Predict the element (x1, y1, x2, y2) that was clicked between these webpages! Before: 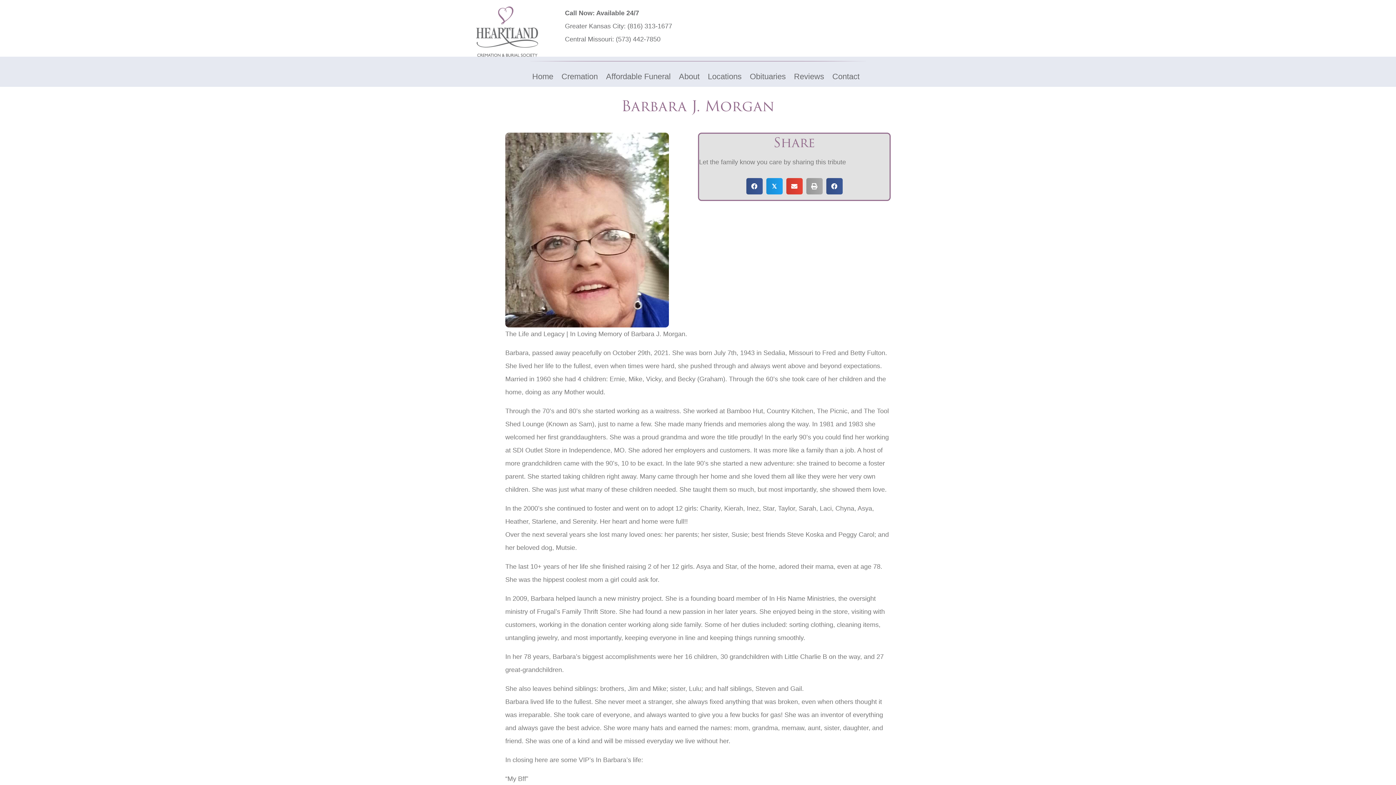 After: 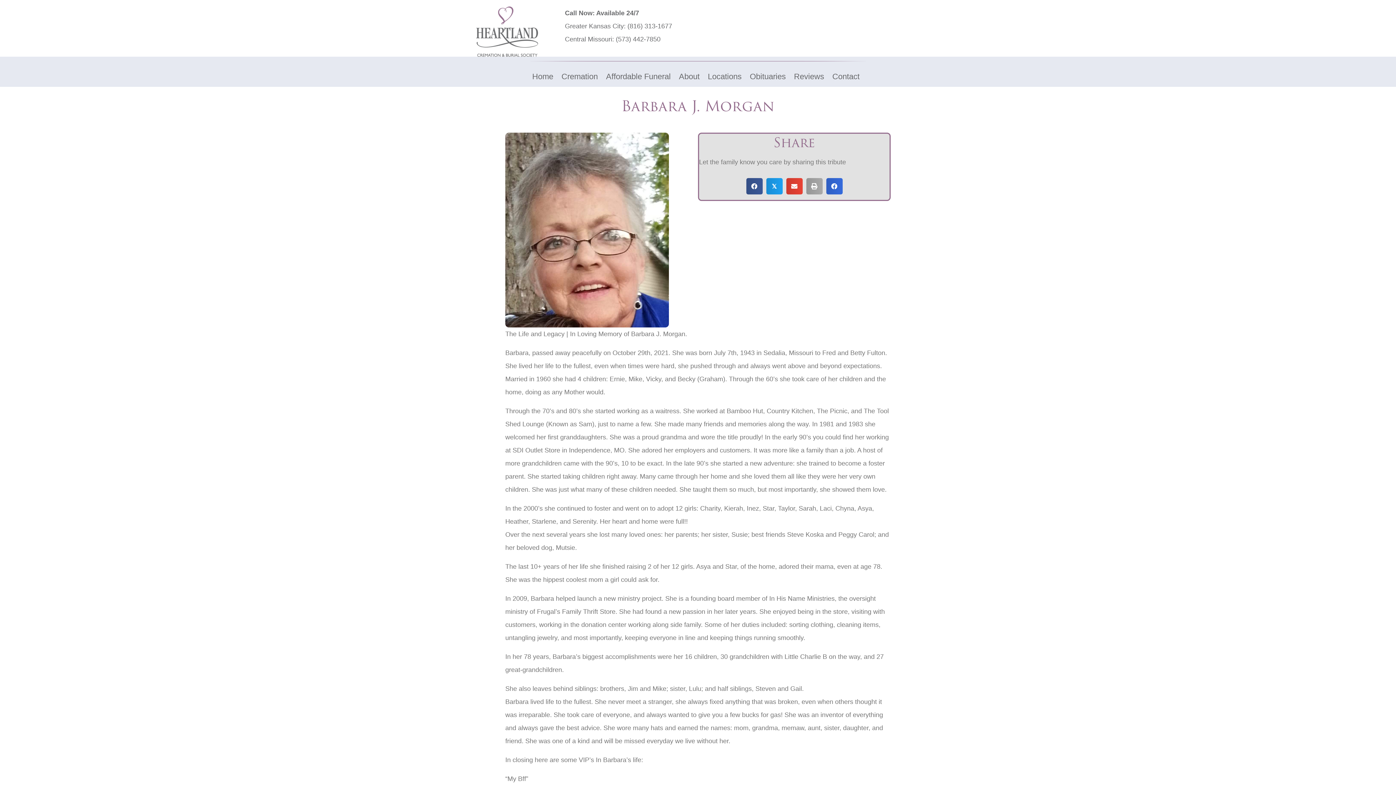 Action: label: Share on Facebook bbox: (826, 178, 842, 194)